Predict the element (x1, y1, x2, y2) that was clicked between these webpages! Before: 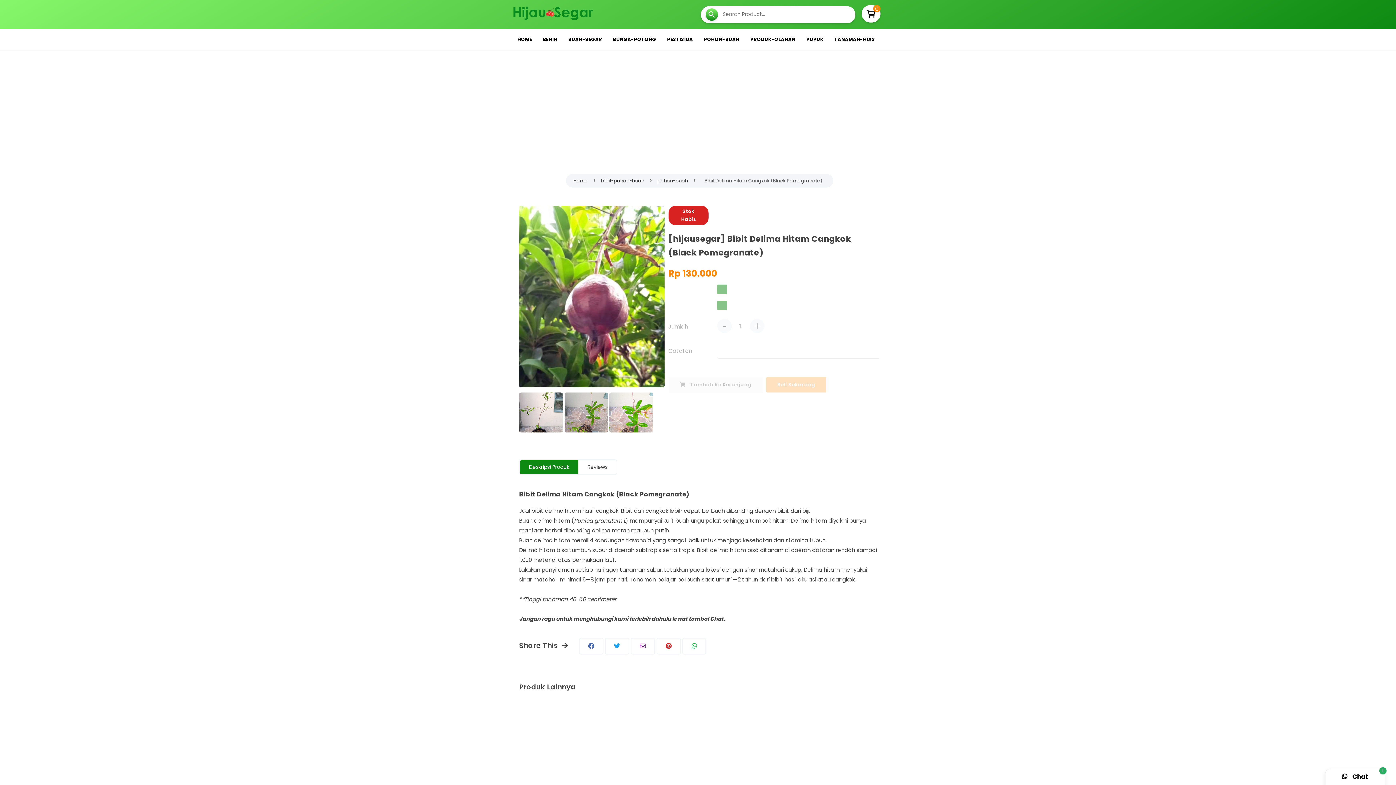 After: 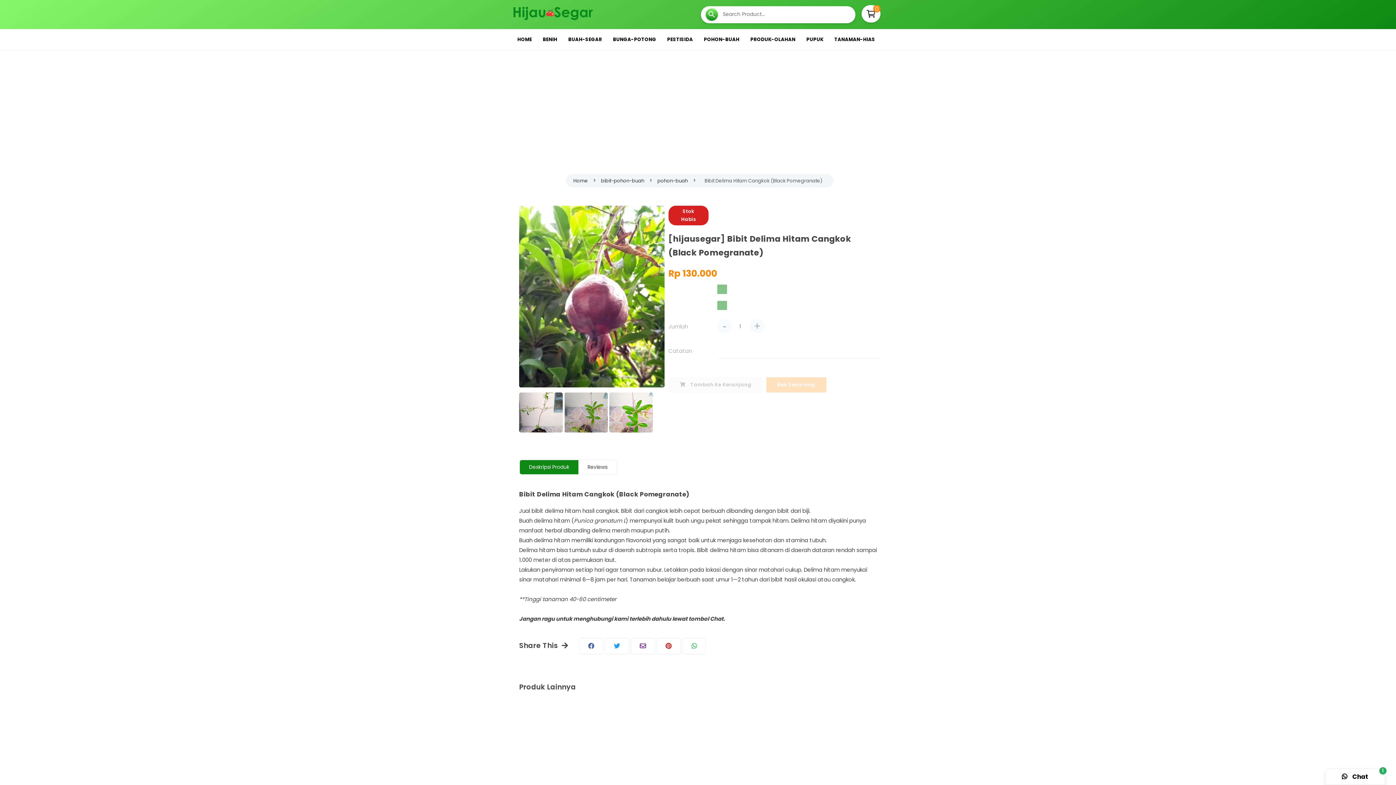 Action: label: Bibit Delima Hitam Cangkok (Black Pomegranate) bbox: (701, 176, 826, 185)